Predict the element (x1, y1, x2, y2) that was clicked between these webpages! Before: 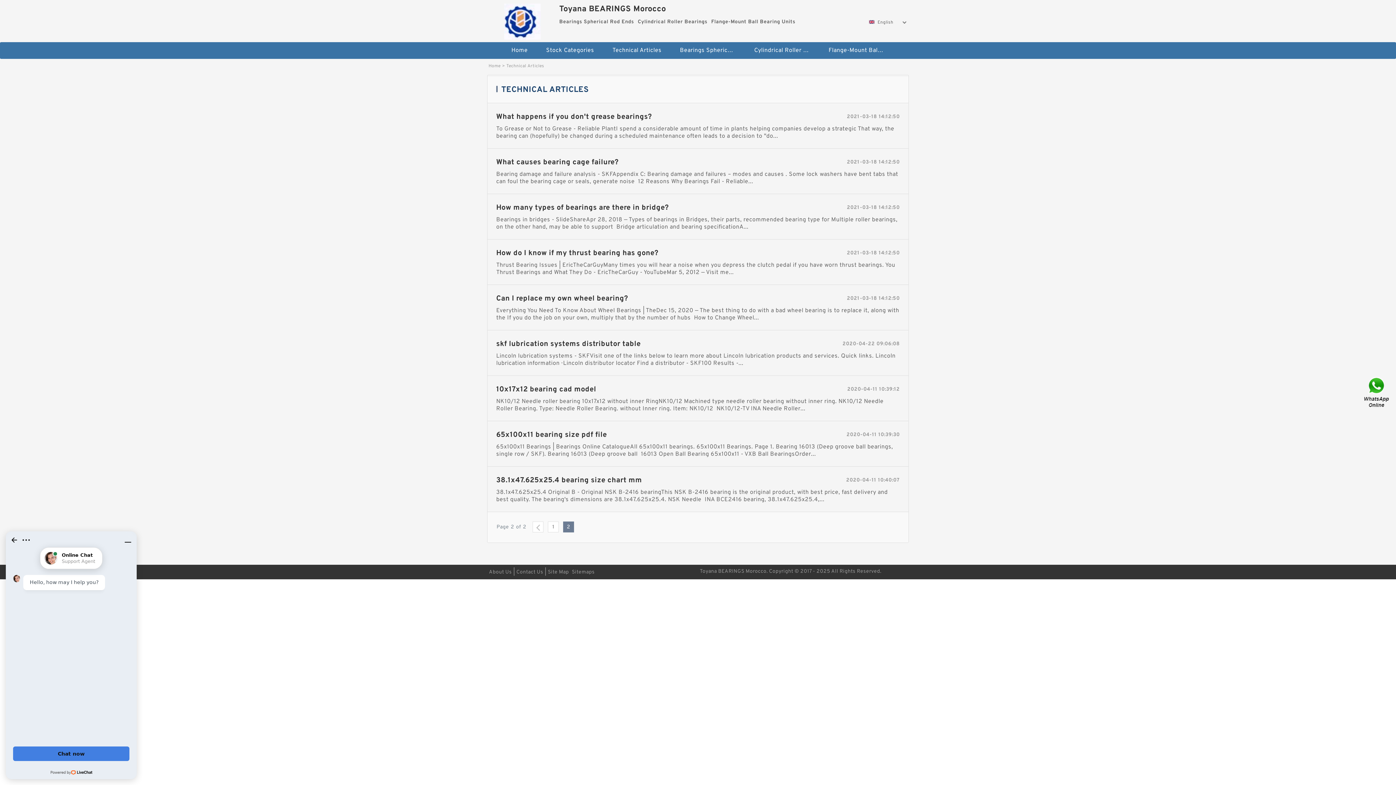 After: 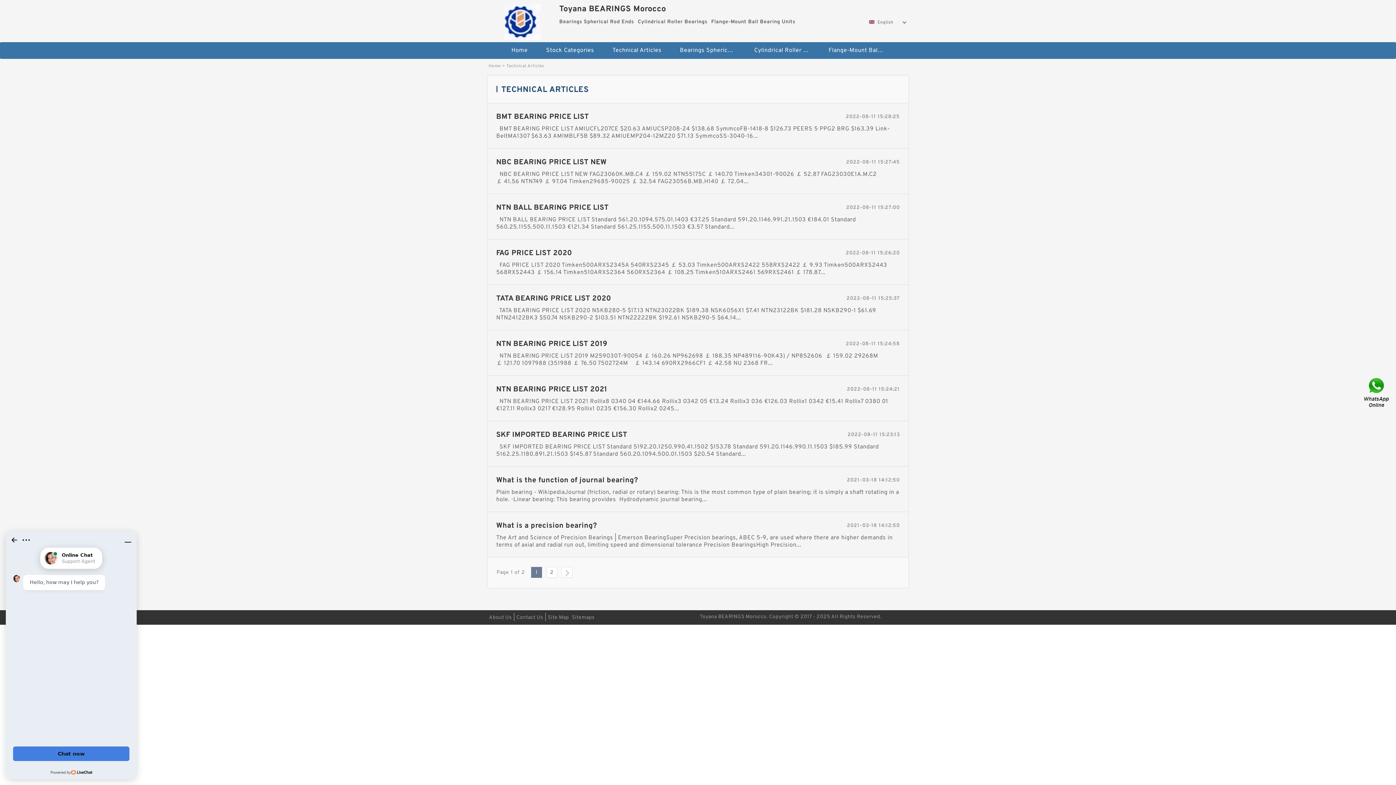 Action: bbox: (548, 521, 558, 532) label: 1